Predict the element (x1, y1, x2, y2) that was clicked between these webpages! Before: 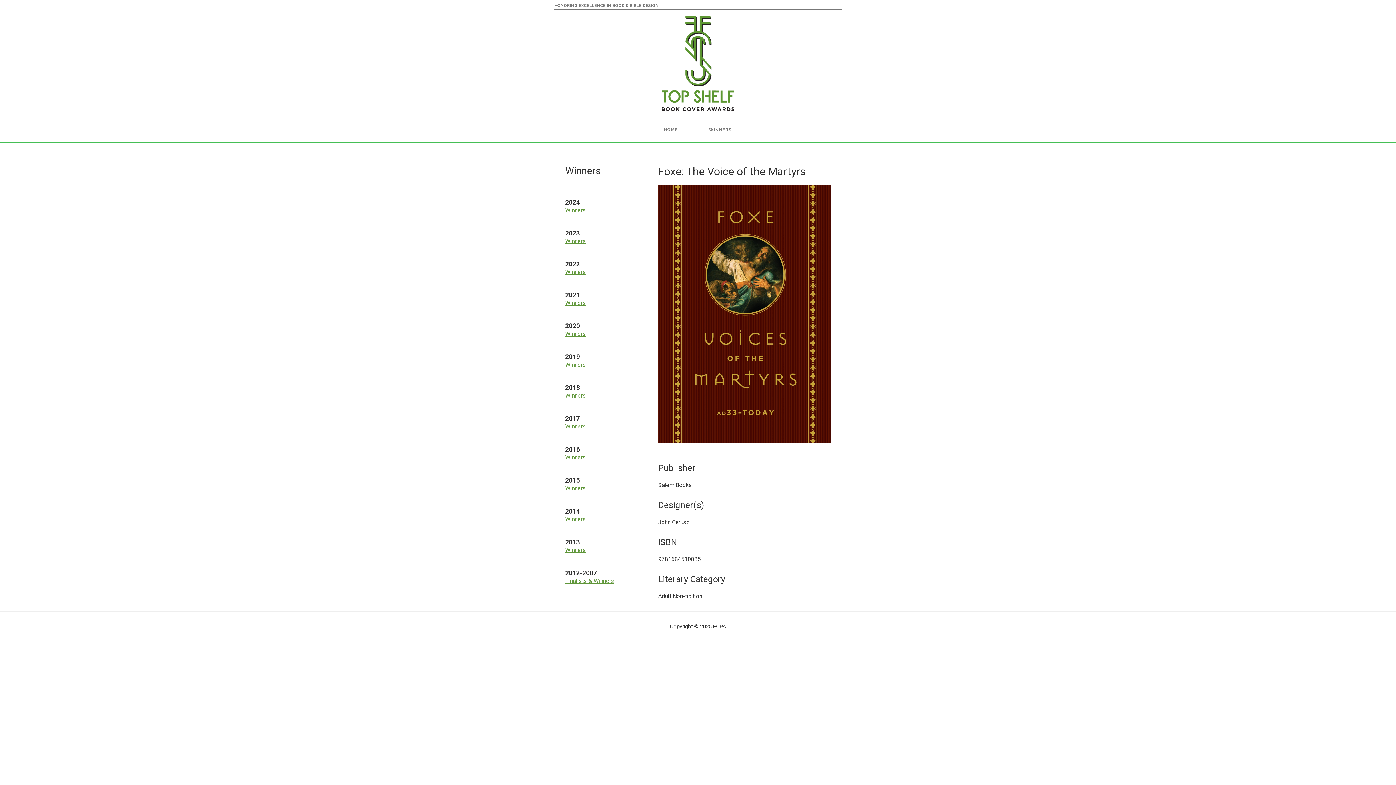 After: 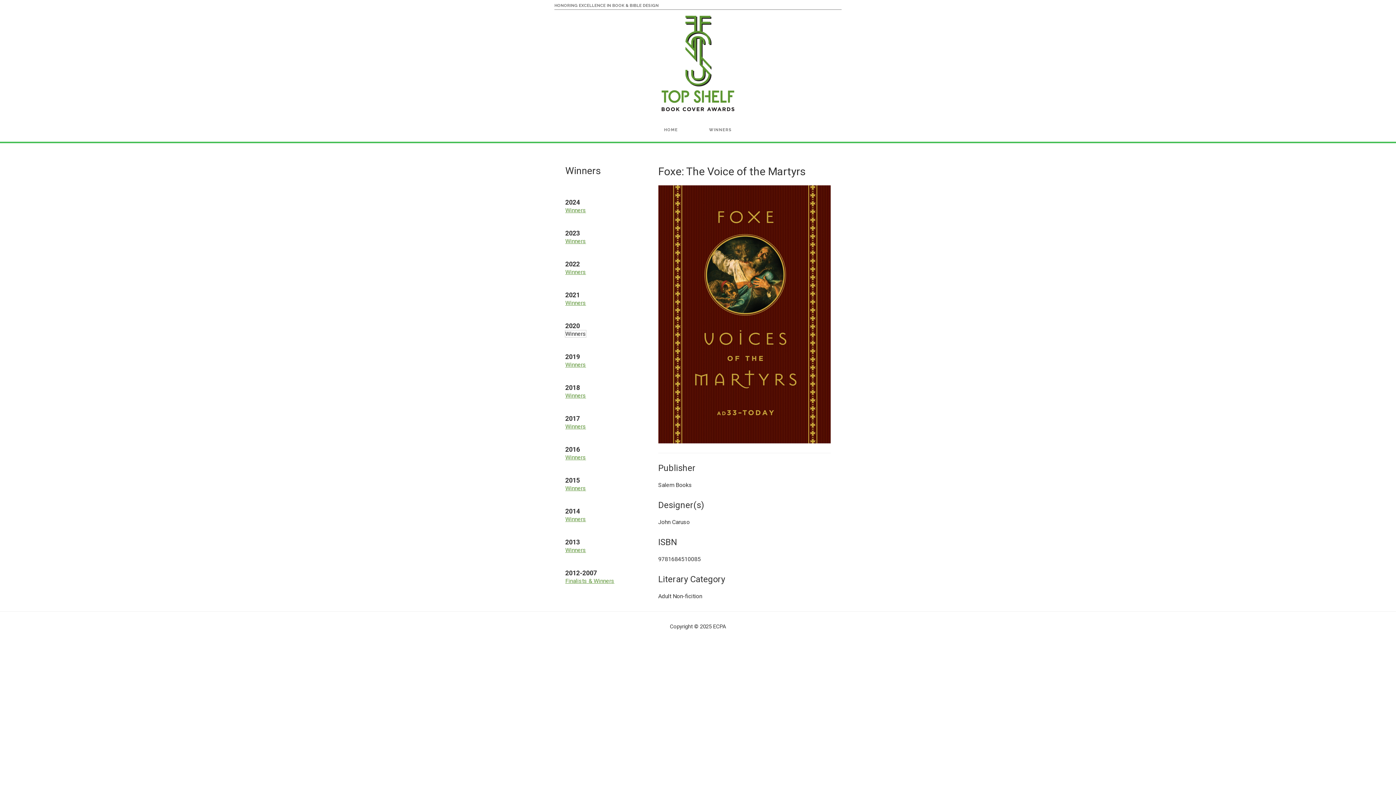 Action: bbox: (565, 330, 586, 337) label: Winners